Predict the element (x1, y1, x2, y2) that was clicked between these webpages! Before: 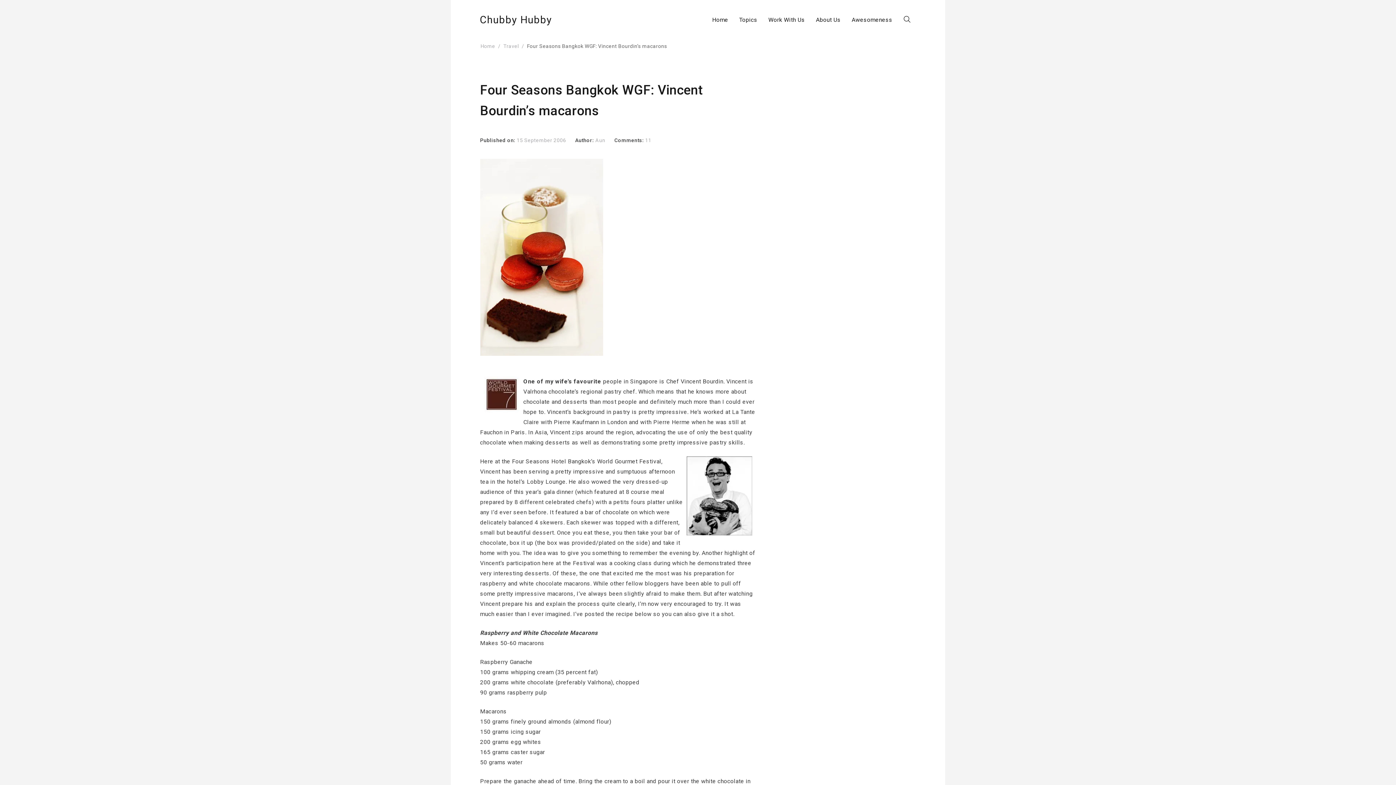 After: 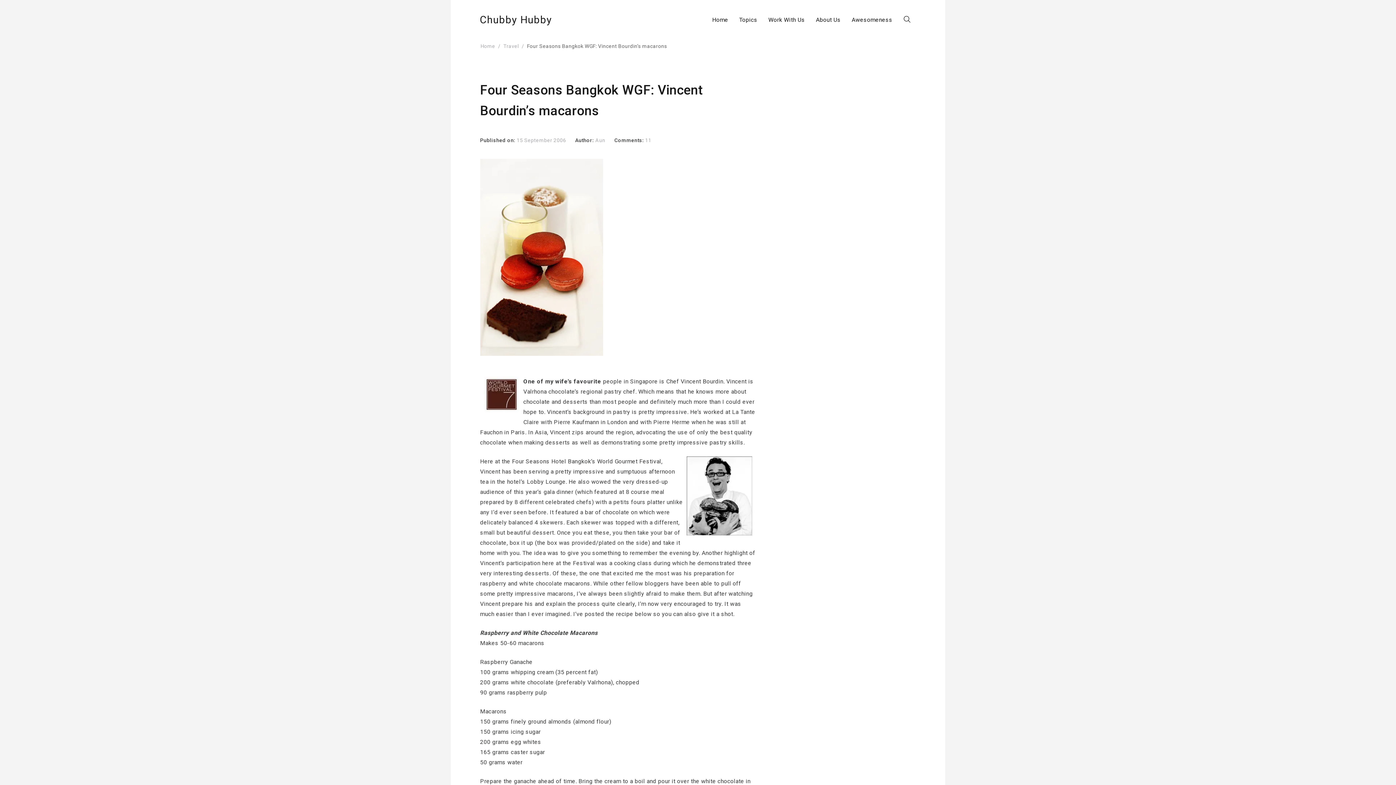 Action: bbox: (516, 137, 566, 143) label: 15 September 2006